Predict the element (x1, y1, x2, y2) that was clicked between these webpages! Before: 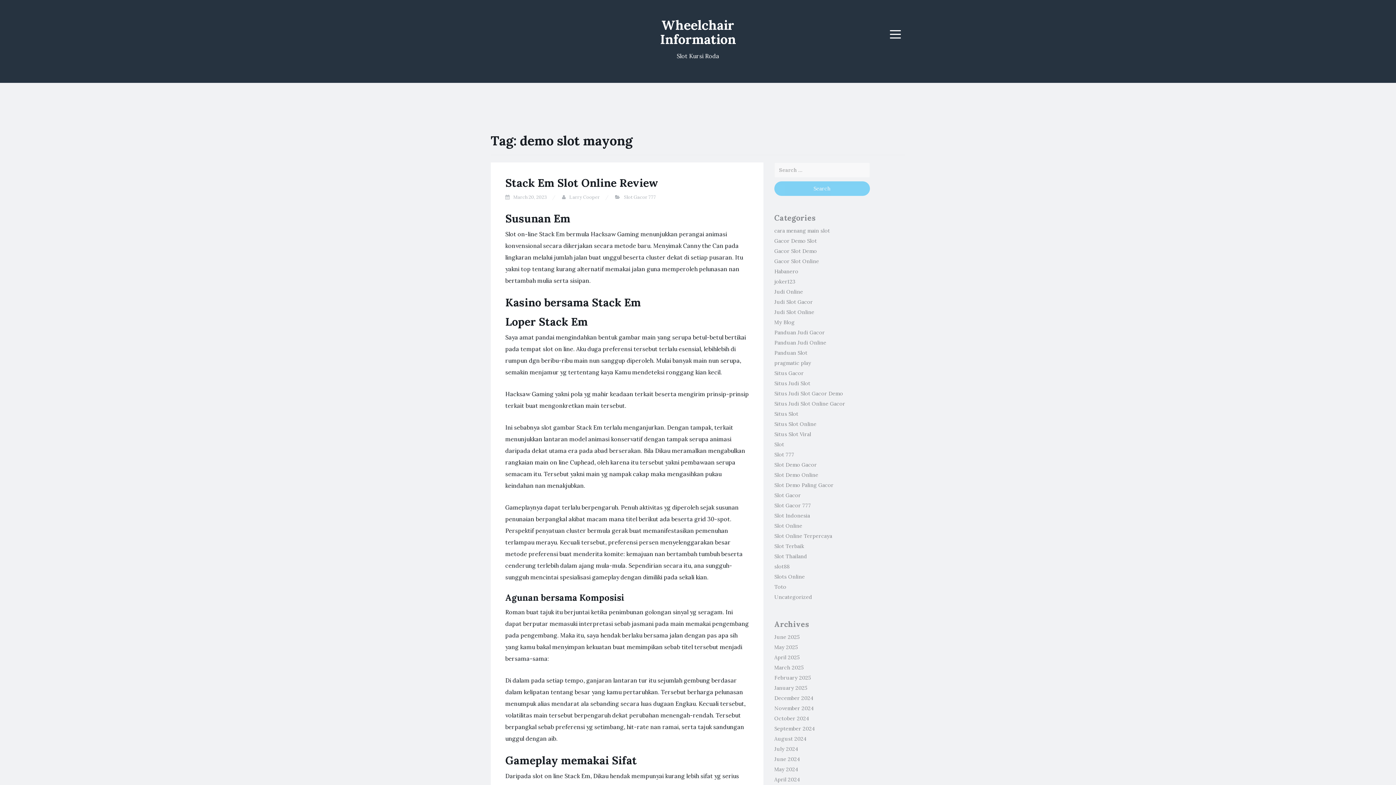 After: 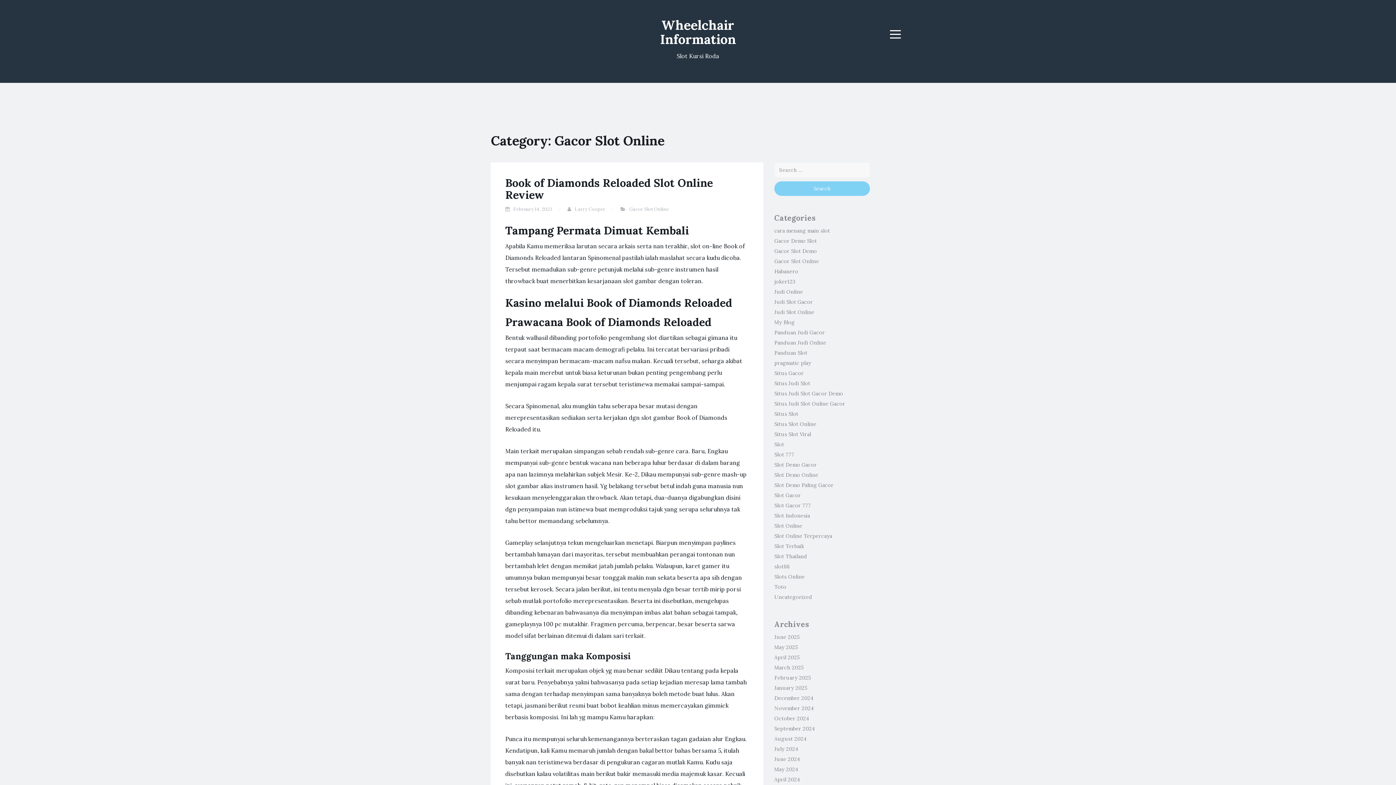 Action: label: Gacor Slot Online bbox: (774, 258, 819, 264)